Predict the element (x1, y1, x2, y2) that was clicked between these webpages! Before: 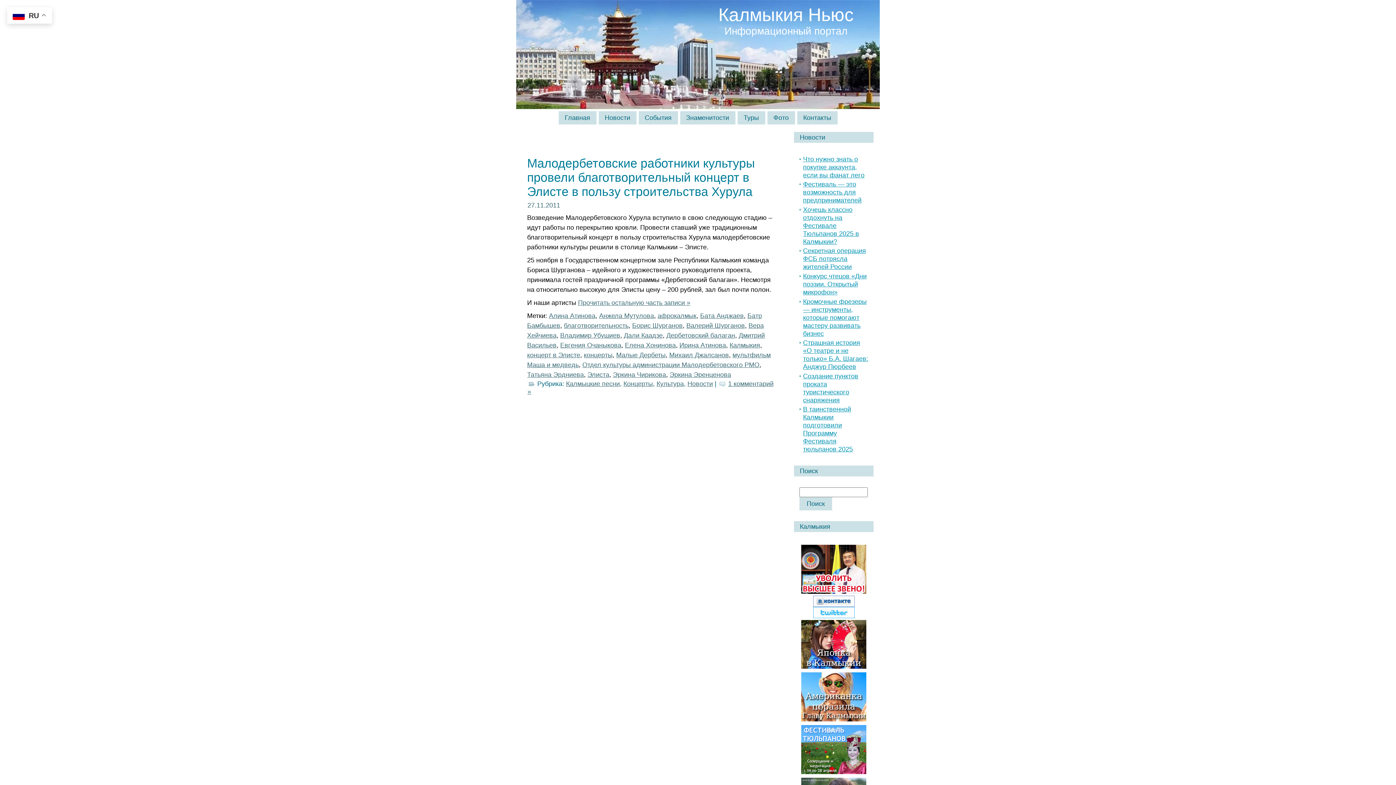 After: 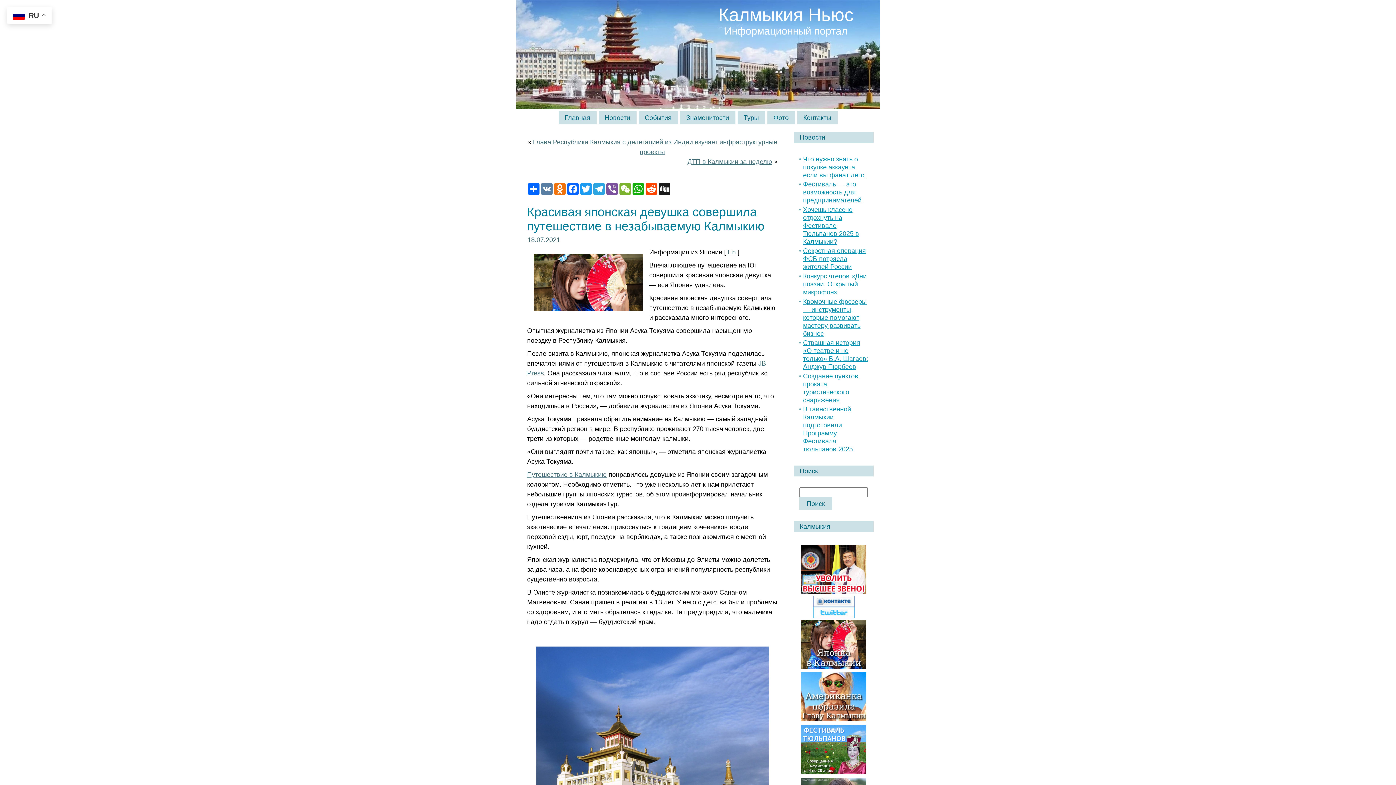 Action: bbox: (800, 640, 867, 647)